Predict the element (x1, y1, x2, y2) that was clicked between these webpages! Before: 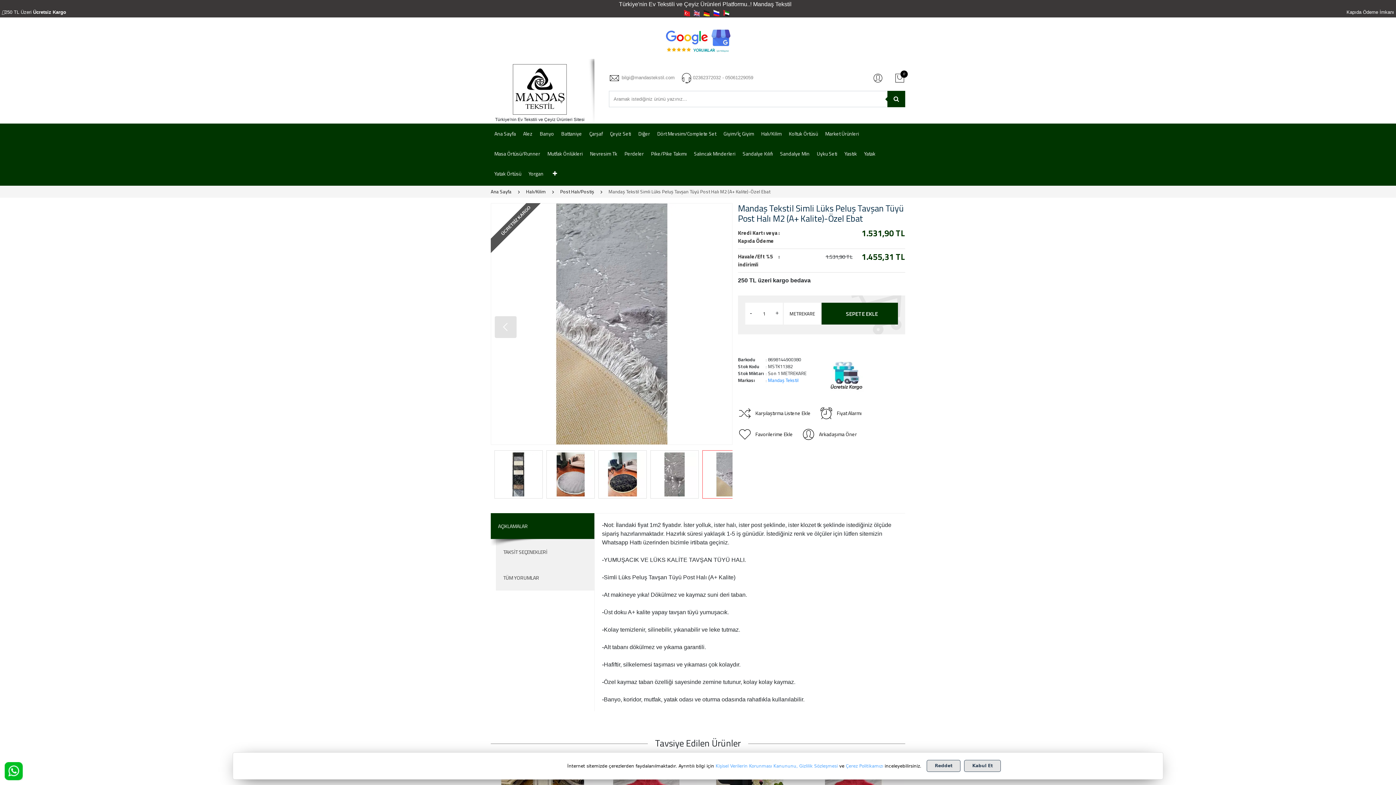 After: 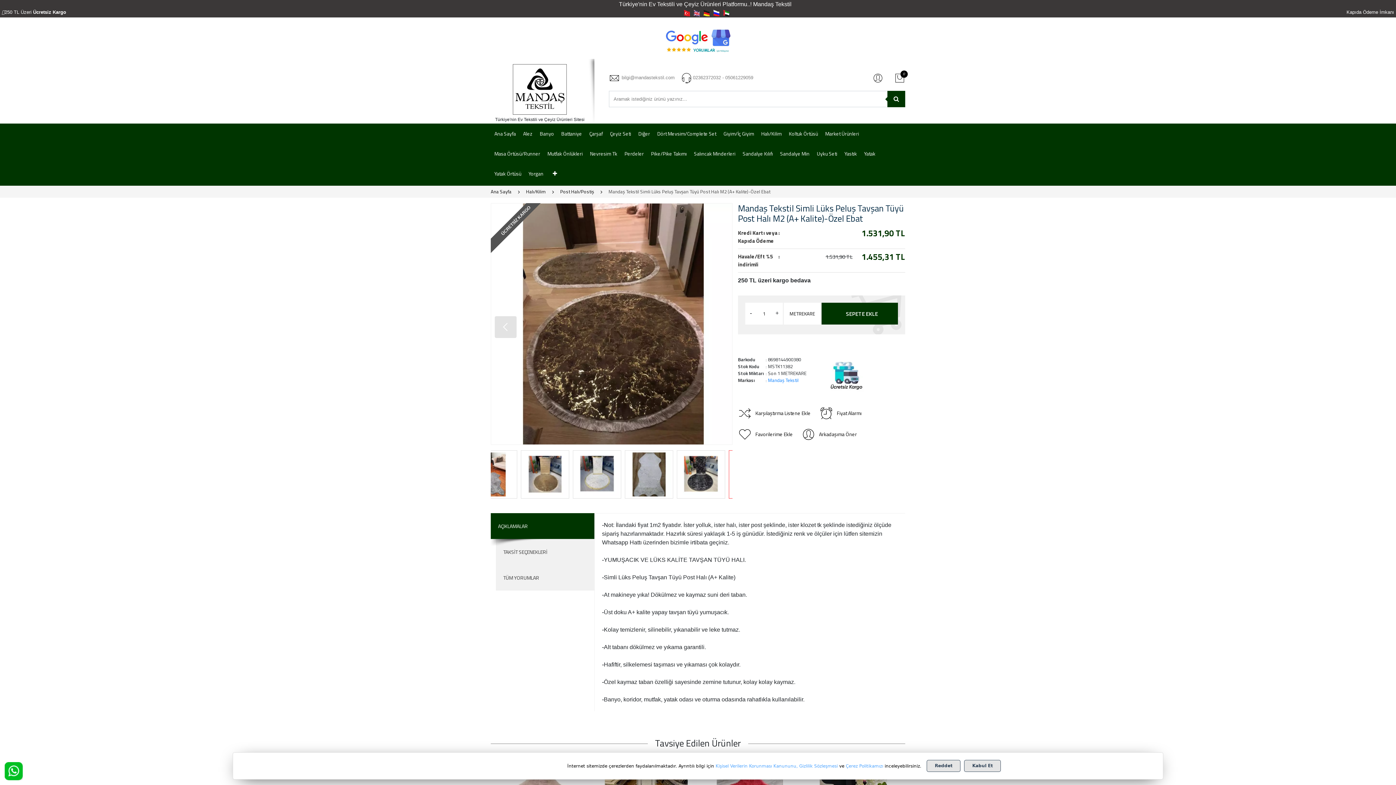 Action: bbox: (4, 762, 22, 780)